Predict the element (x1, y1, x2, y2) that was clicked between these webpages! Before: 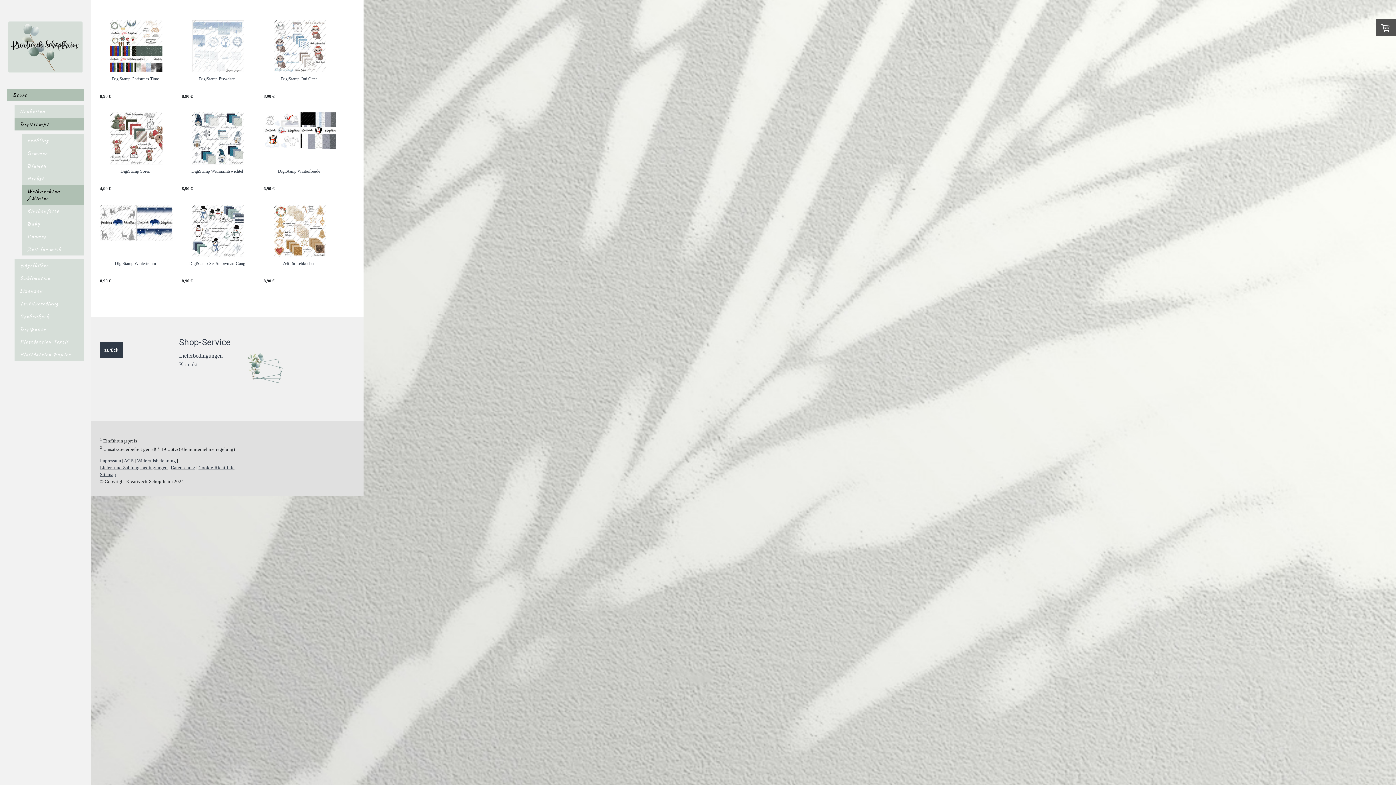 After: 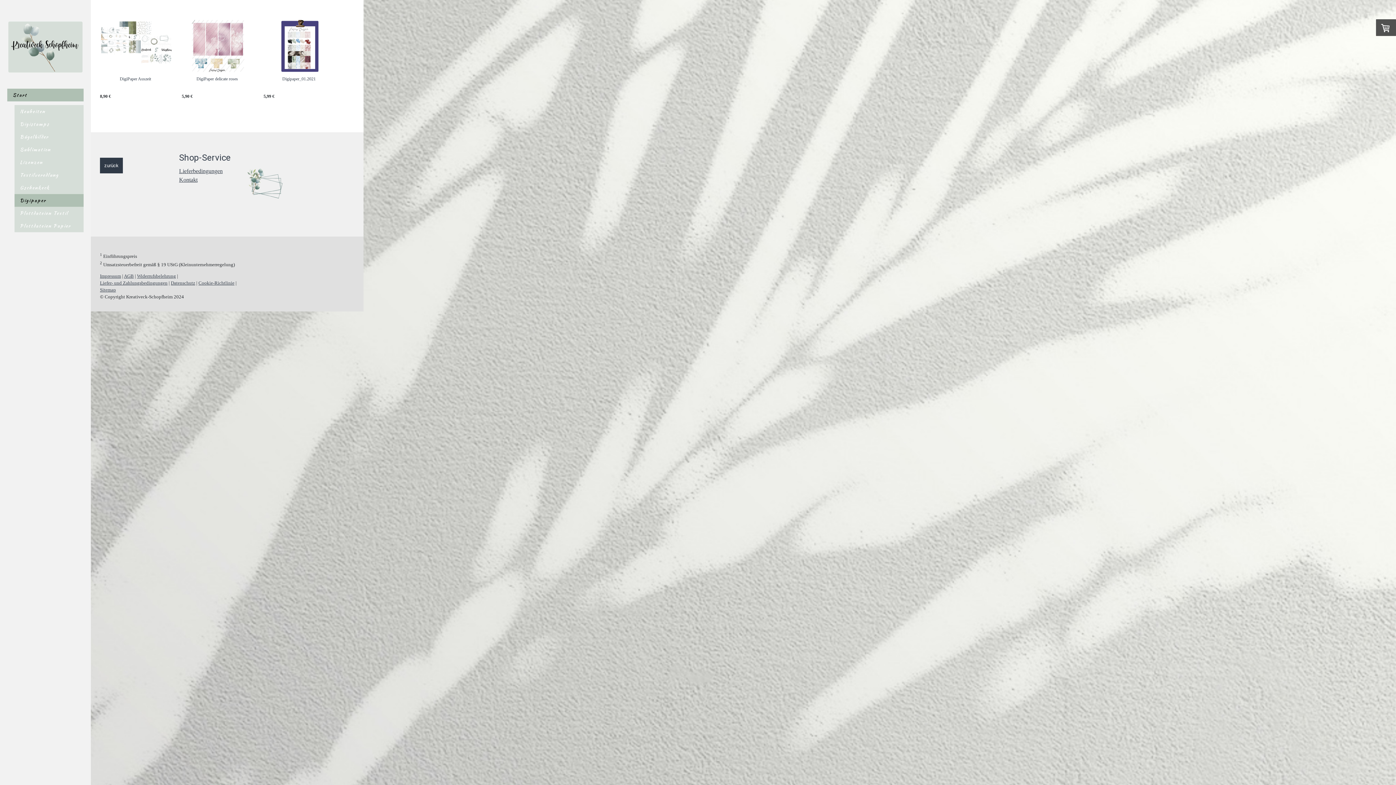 Action: label: Digipaper bbox: (14, 322, 83, 335)